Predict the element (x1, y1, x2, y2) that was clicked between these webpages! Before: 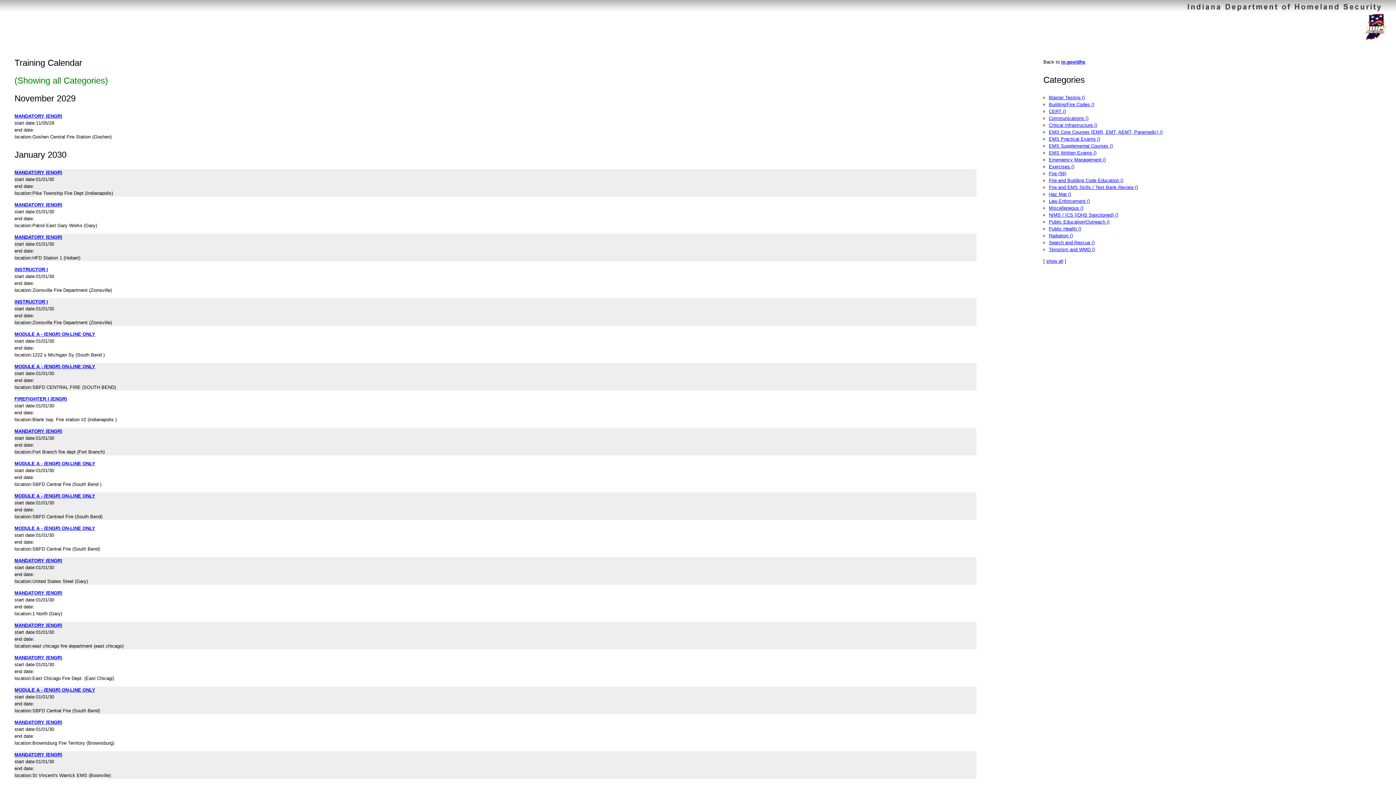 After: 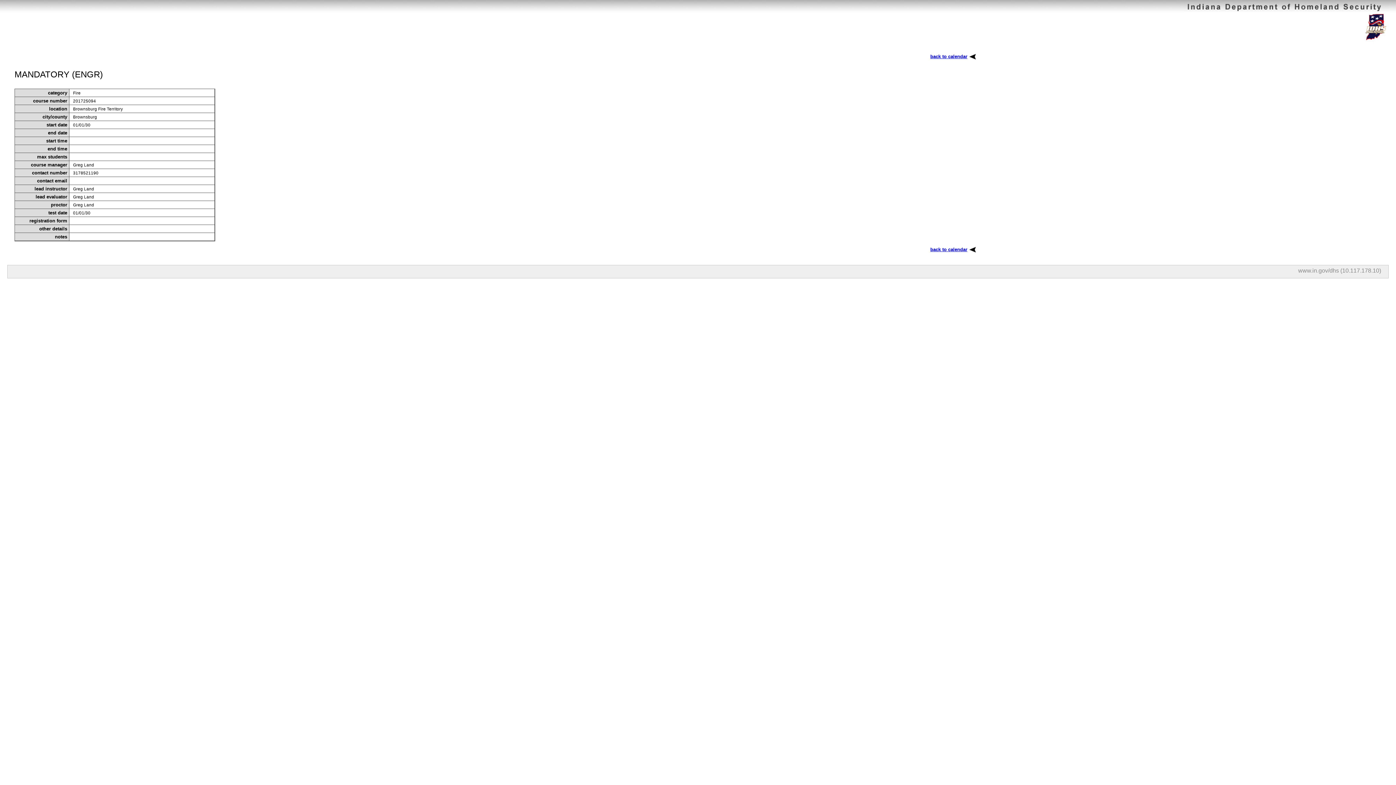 Action: bbox: (14, 720, 62, 725) label: MANDATORY (ENGR)